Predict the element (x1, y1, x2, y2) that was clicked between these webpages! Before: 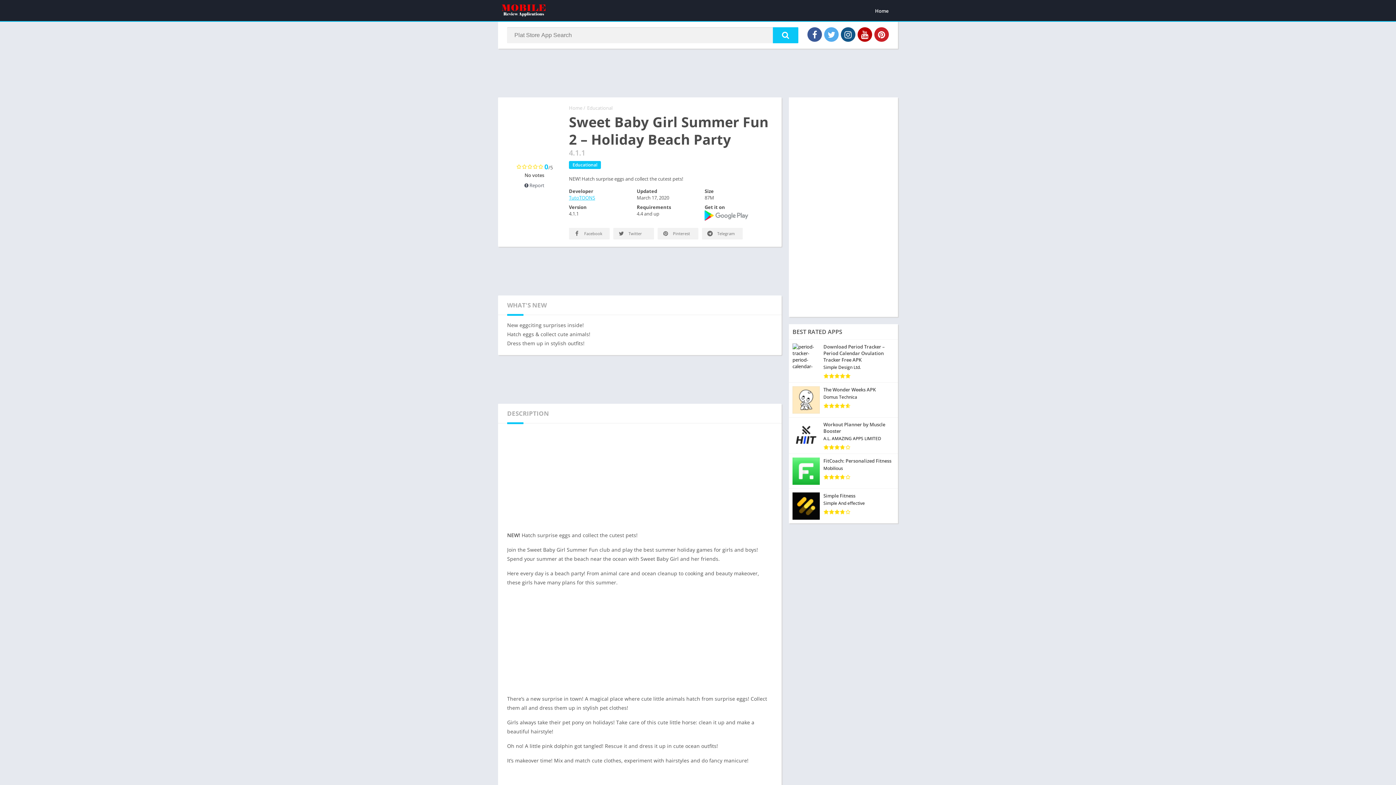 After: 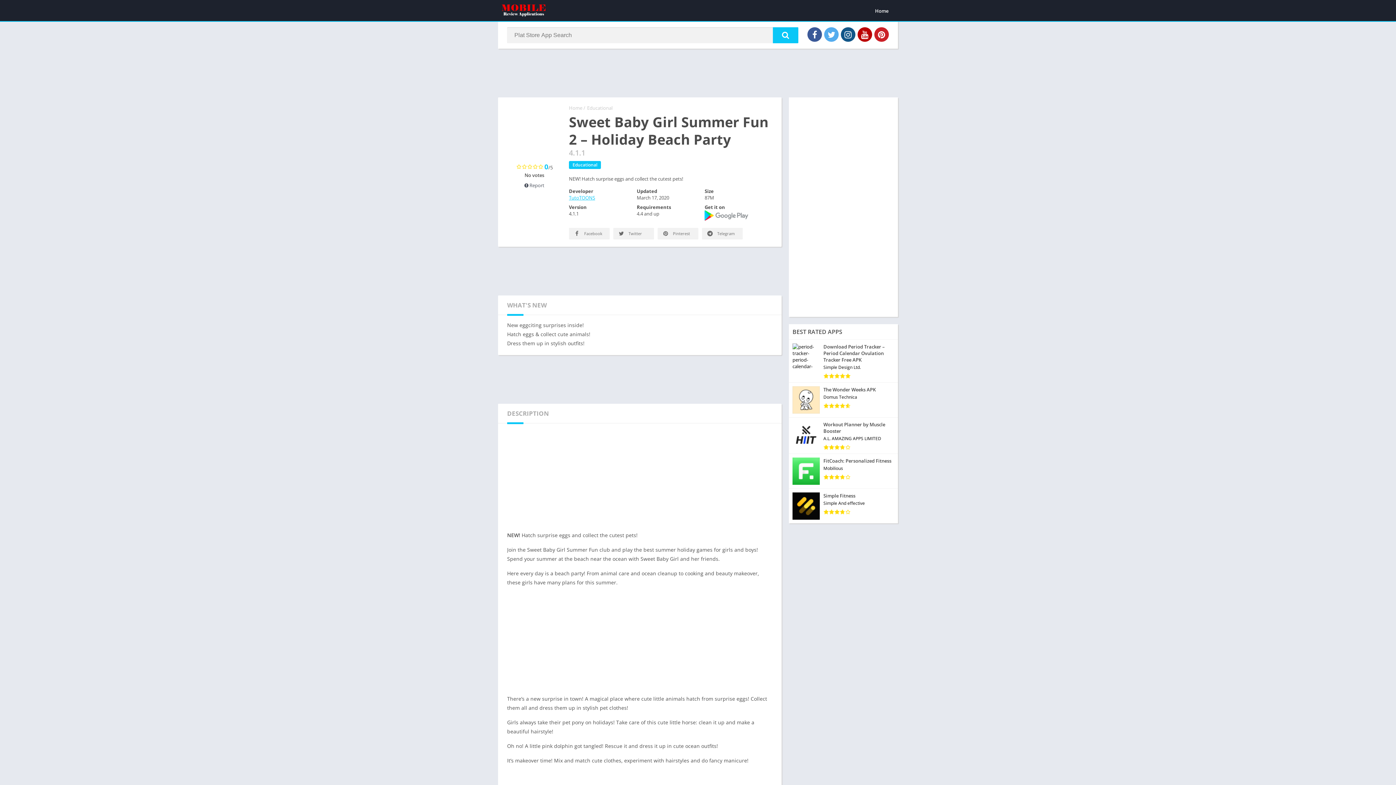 Action: bbox: (704, 215, 748, 222)